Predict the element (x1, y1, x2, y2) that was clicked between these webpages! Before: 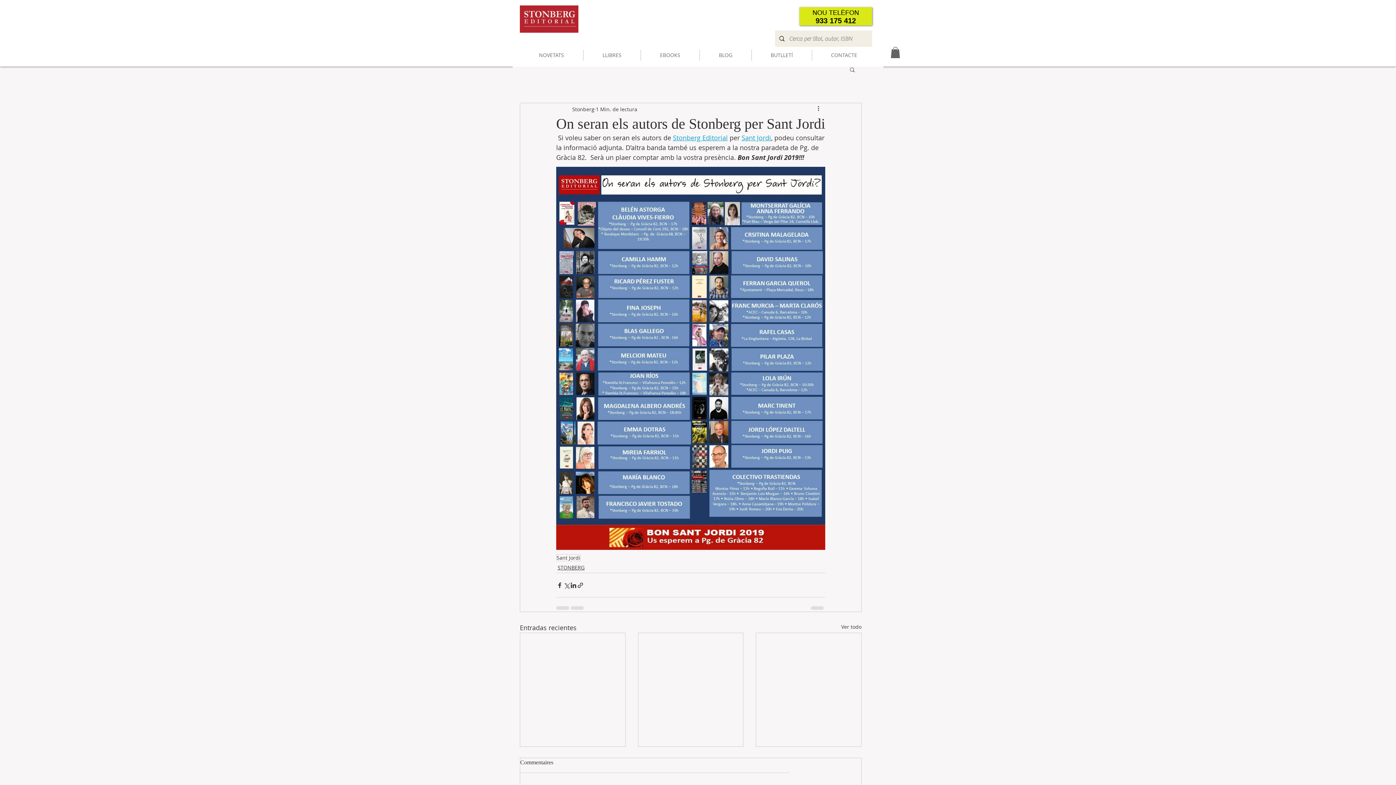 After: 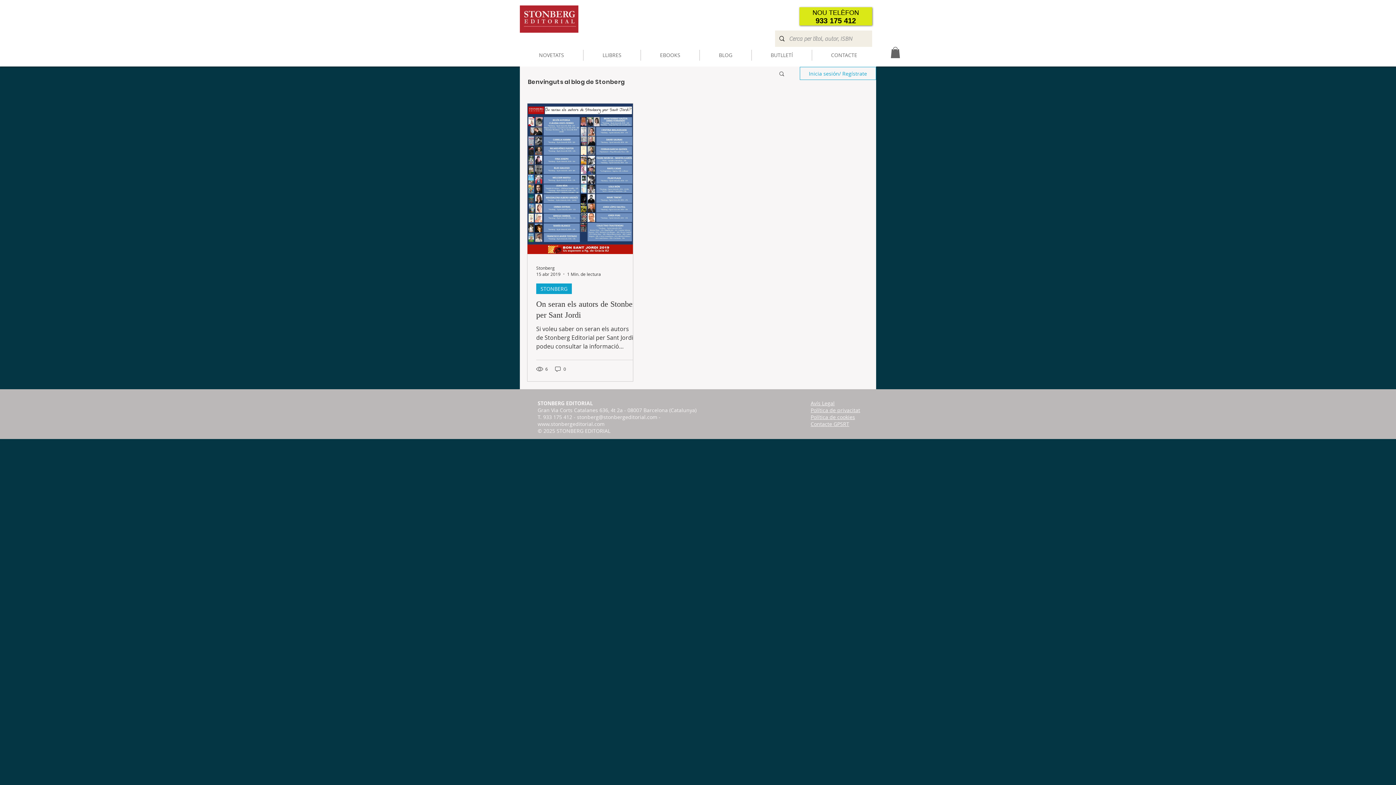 Action: label: Sant Jordi bbox: (556, 554, 580, 561)